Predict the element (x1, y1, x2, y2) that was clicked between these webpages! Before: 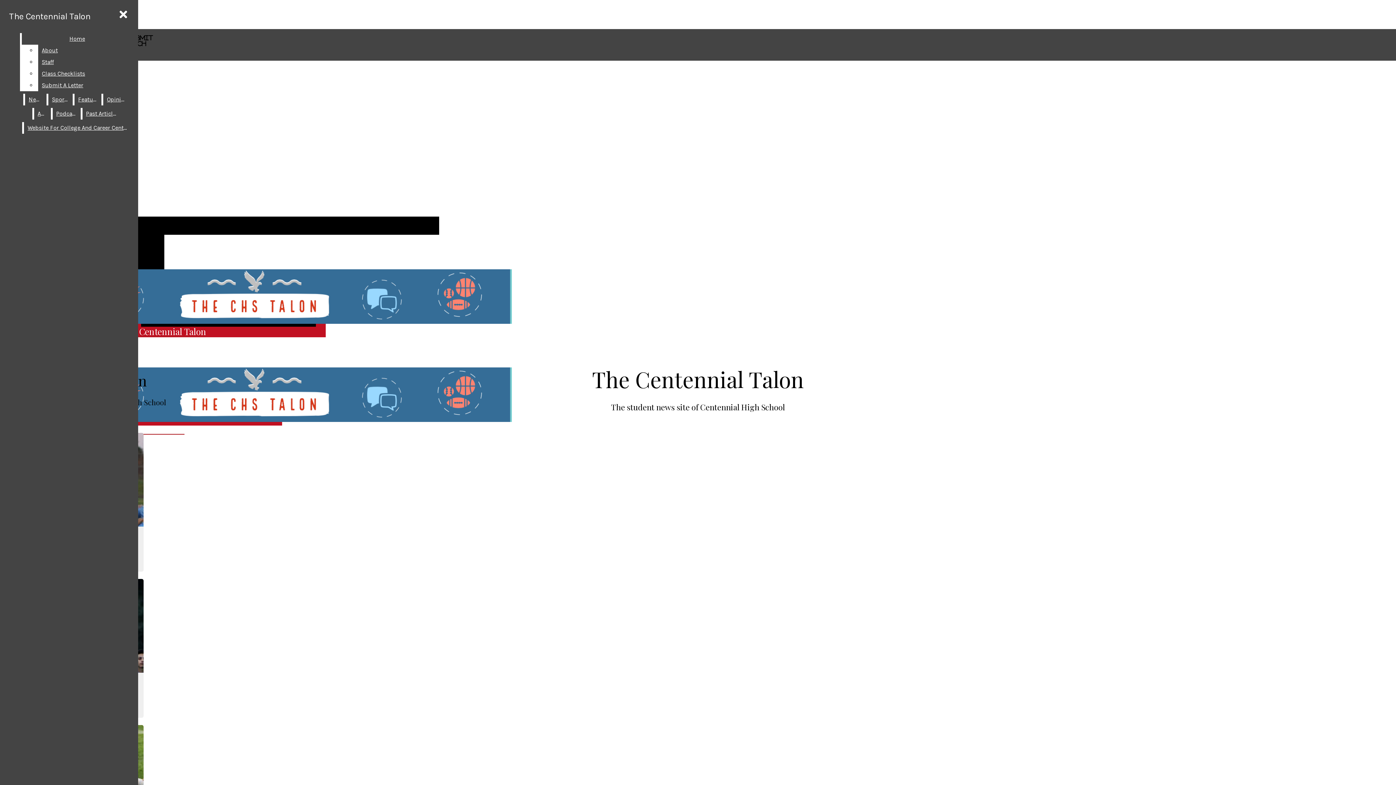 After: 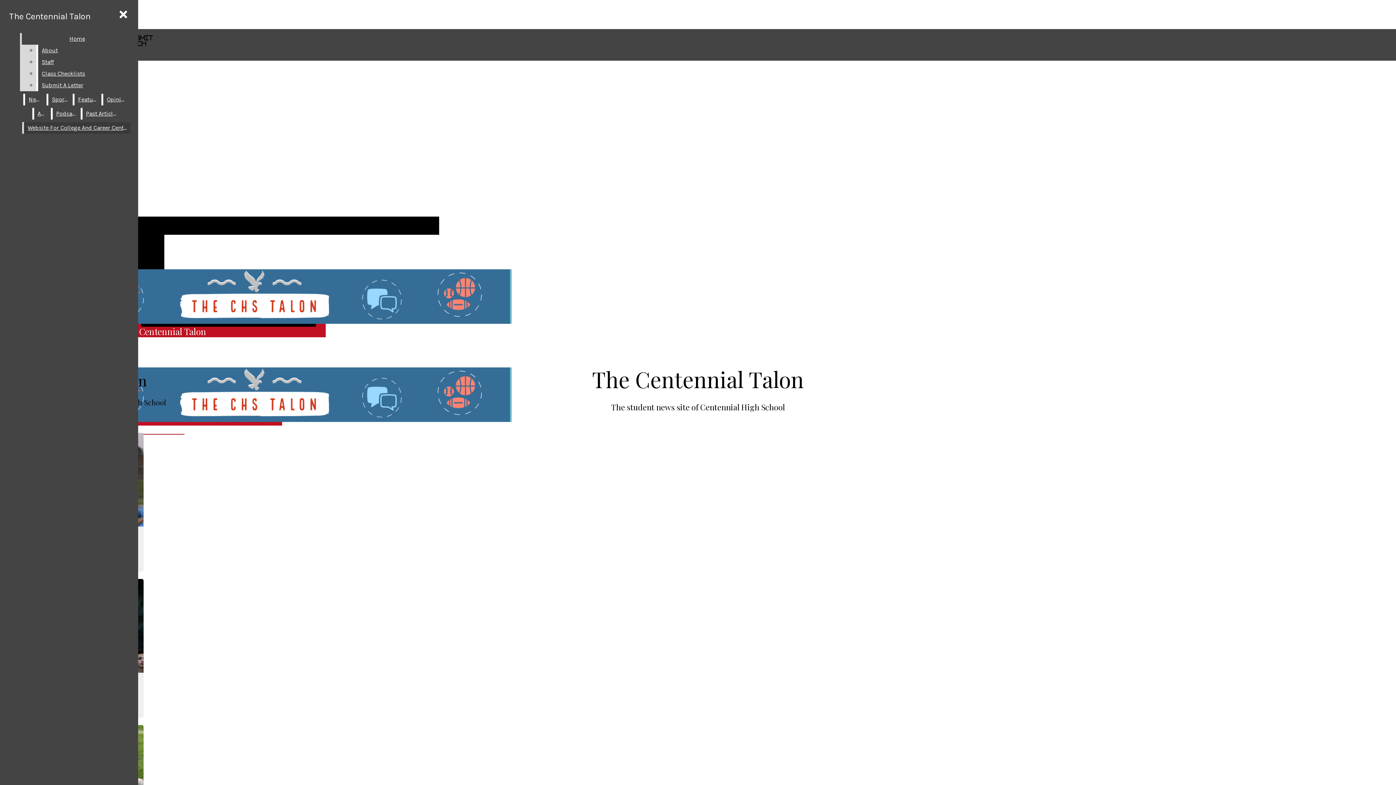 Action: bbox: (38, 79, 132, 91) label: Submit A Letter